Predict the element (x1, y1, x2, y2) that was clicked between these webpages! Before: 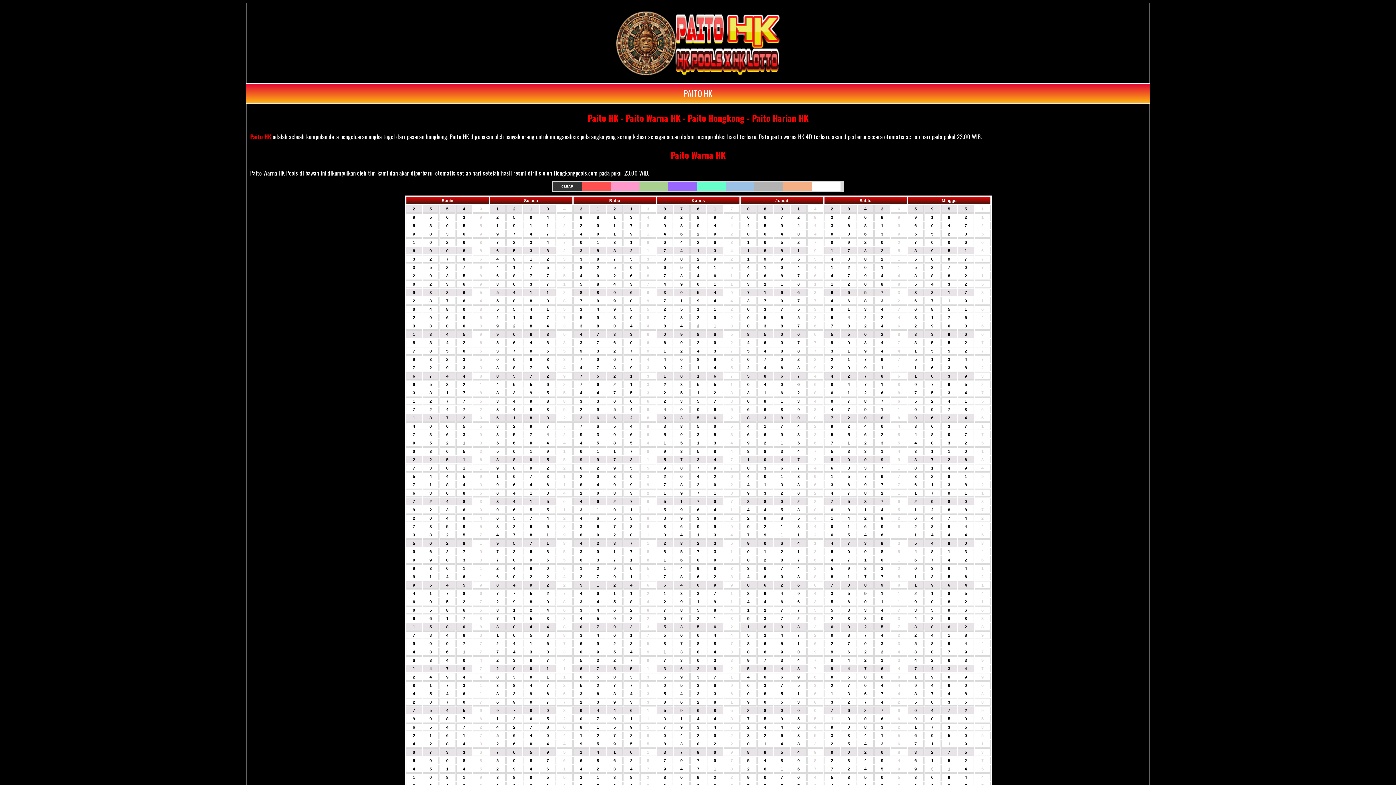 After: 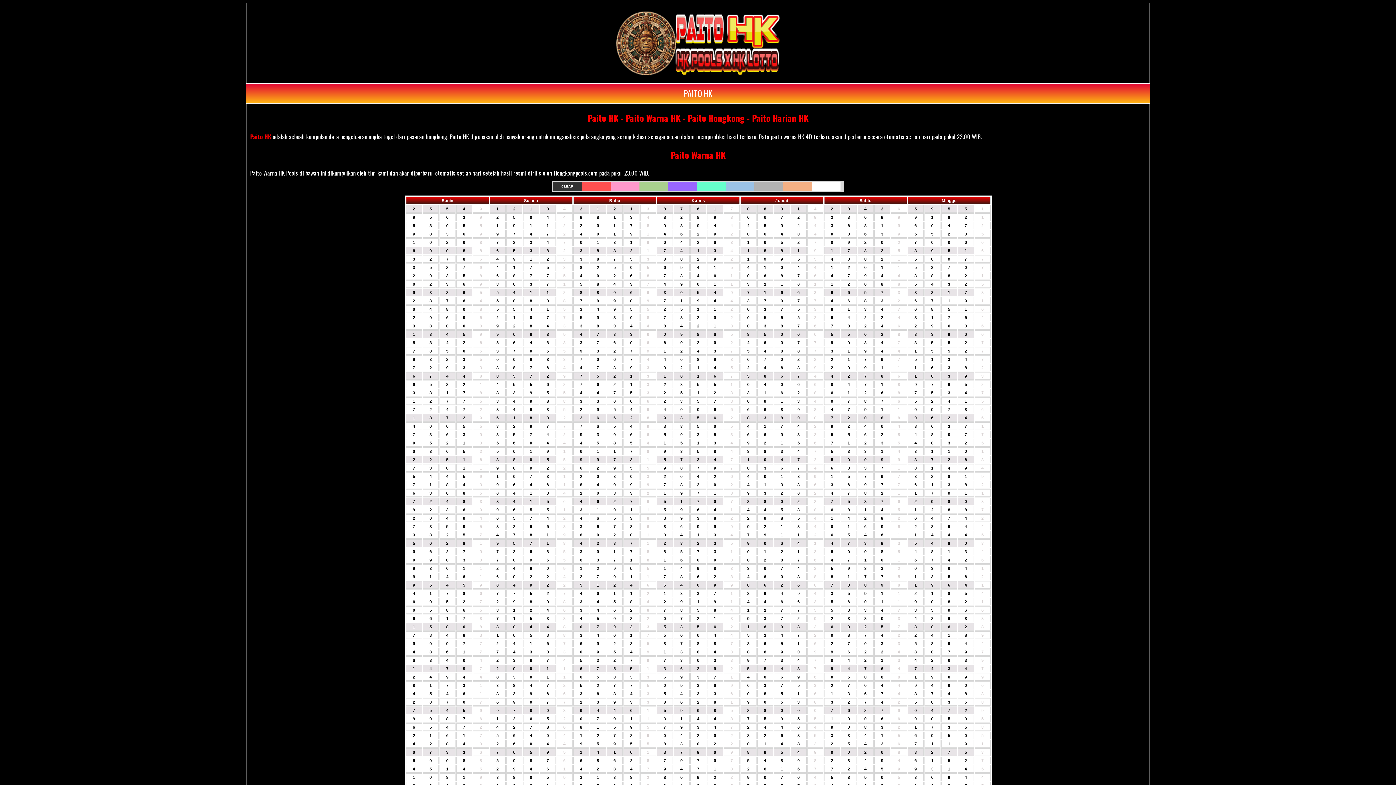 Action: label: Paito HK - Paito Warna HK - Paito Hongkong - Paito Harian HK bbox: (587, 111, 808, 124)